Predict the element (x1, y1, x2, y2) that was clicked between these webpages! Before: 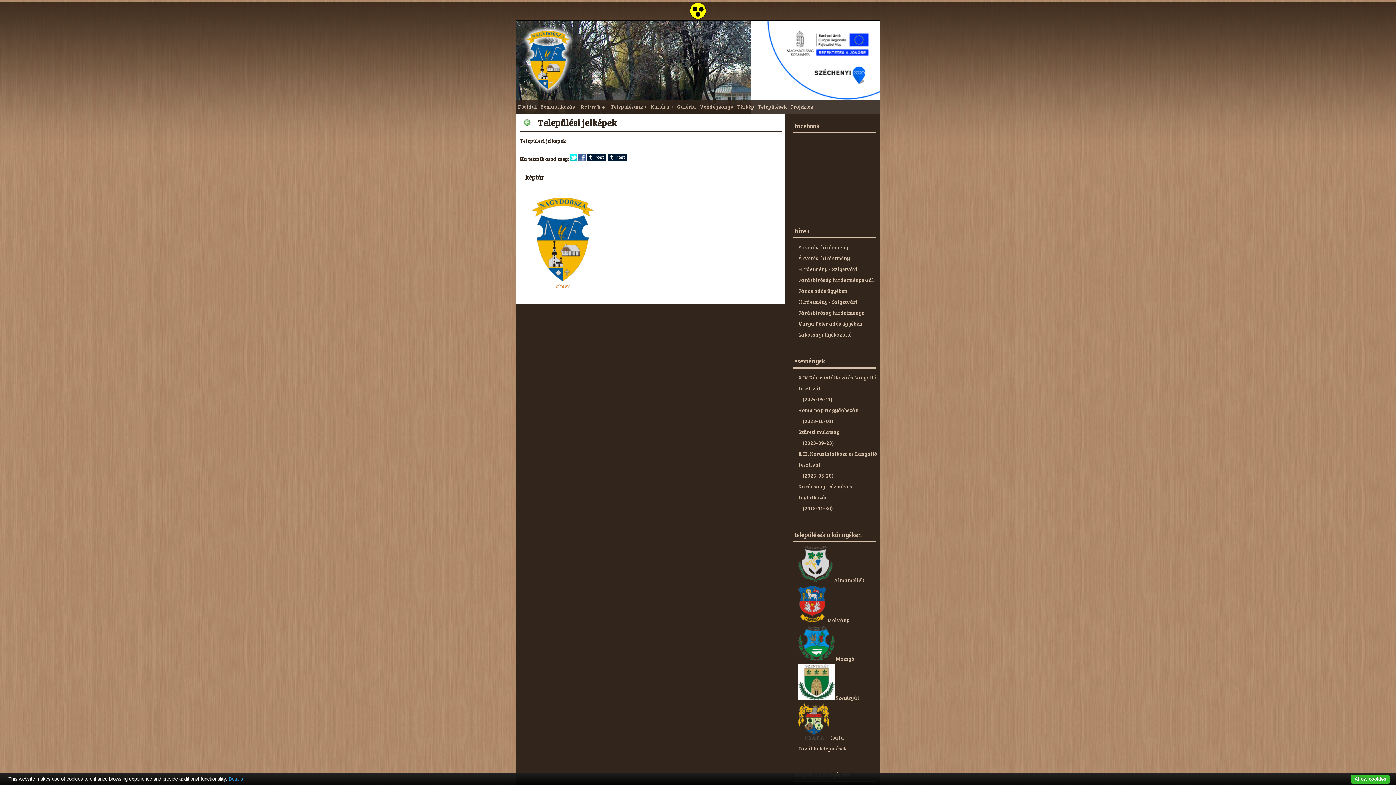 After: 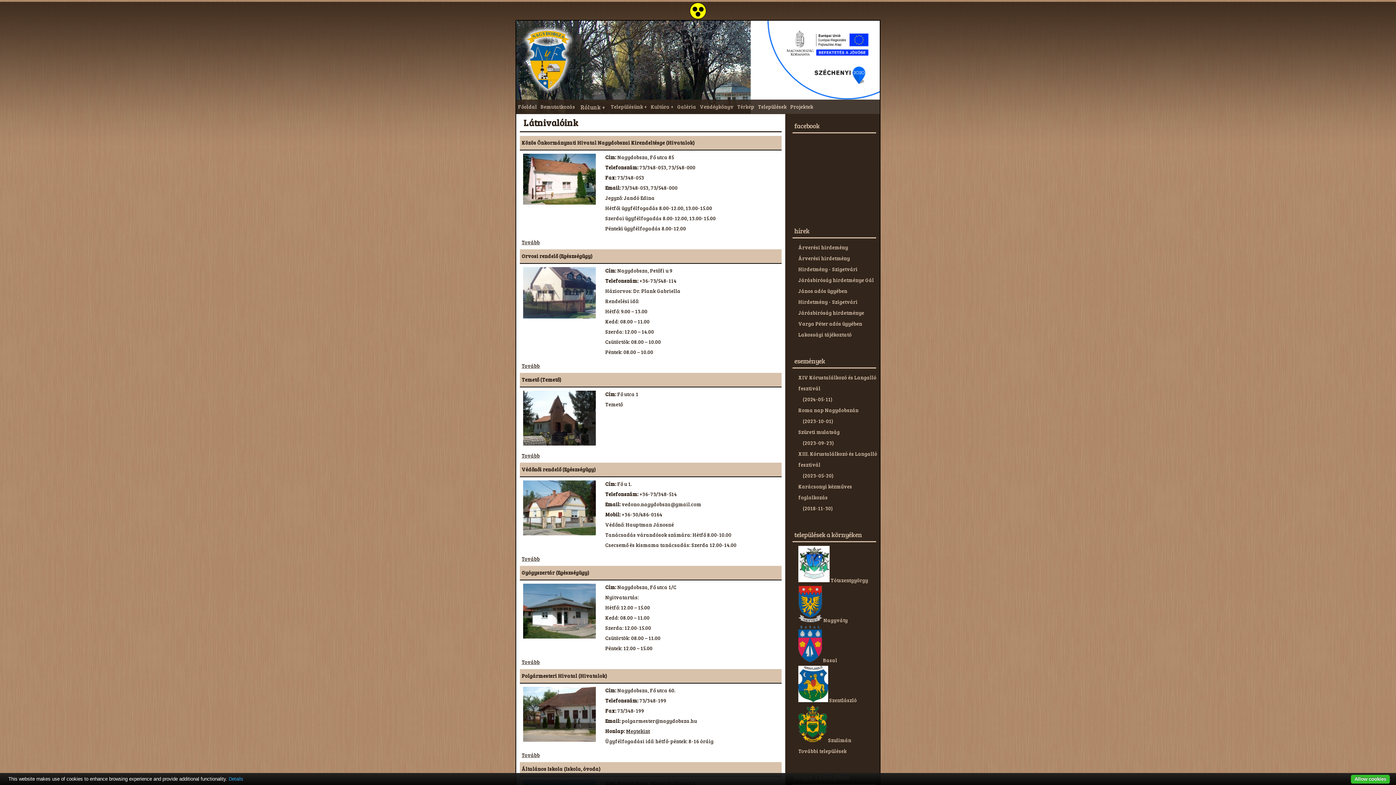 Action: label: Településünk bbox: (609, 99, 649, 114)